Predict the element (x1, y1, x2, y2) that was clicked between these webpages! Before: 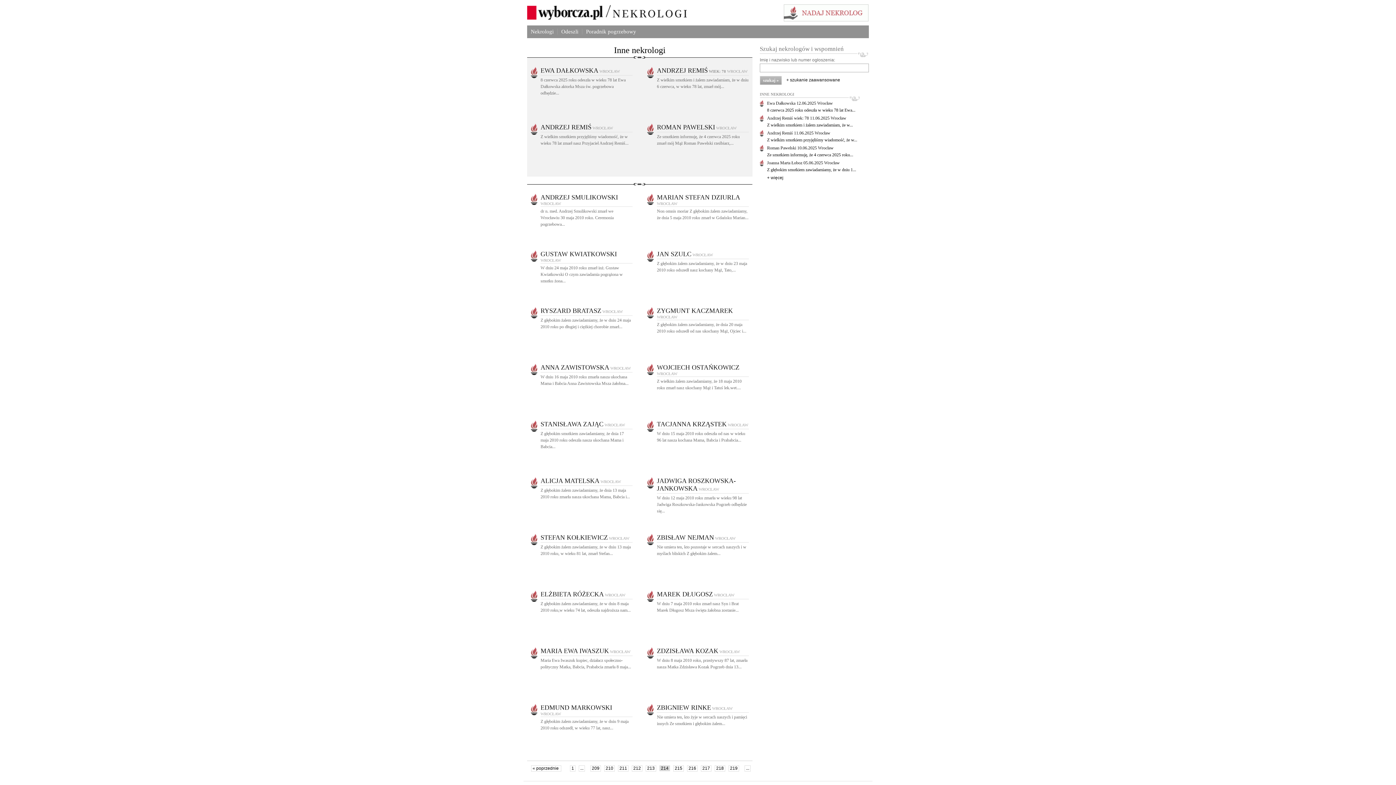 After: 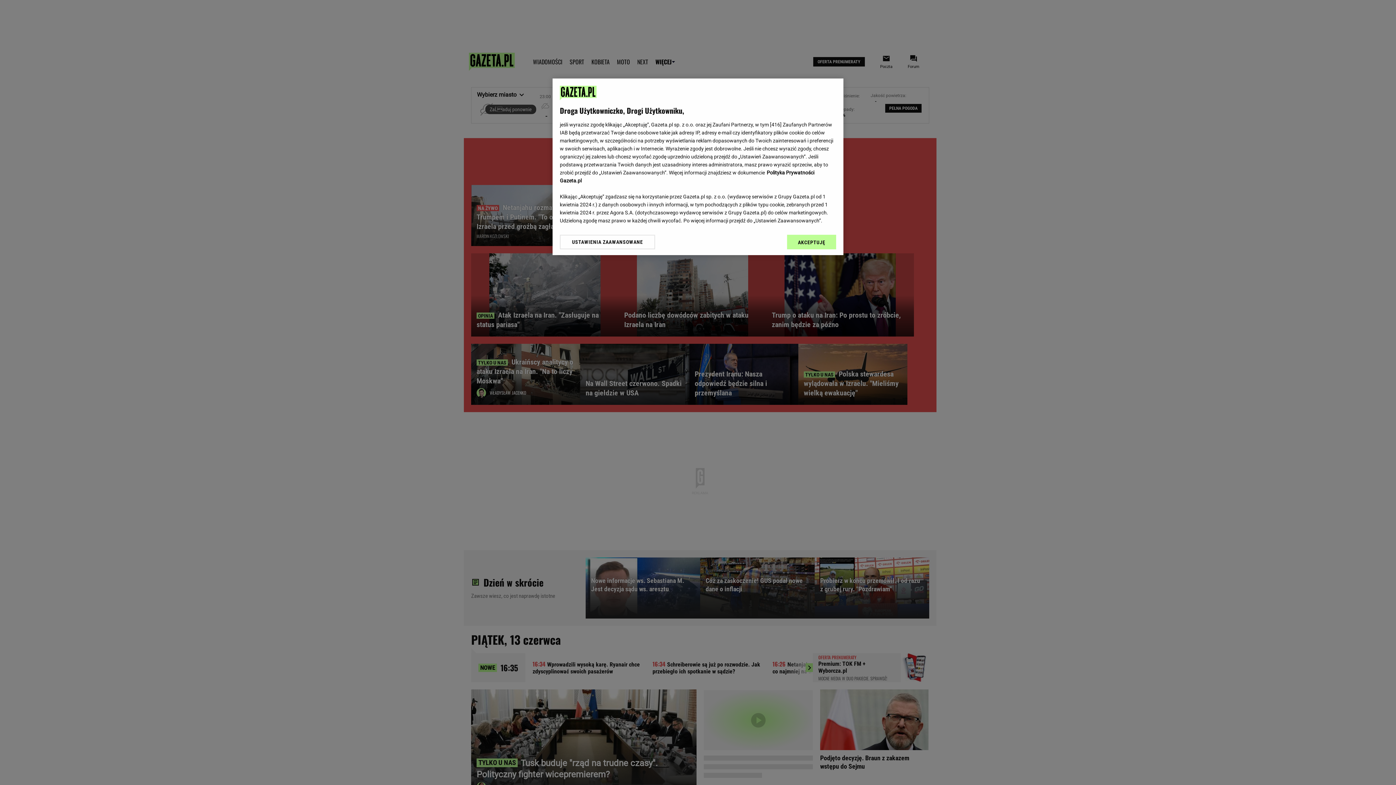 Action: bbox: (540, 208, 613, 226) label: dr n. med. Andrzej Smulikowski zmarł we Wrocławiu 30 maja 2010 roku. Ceremonia pogrzebowa...